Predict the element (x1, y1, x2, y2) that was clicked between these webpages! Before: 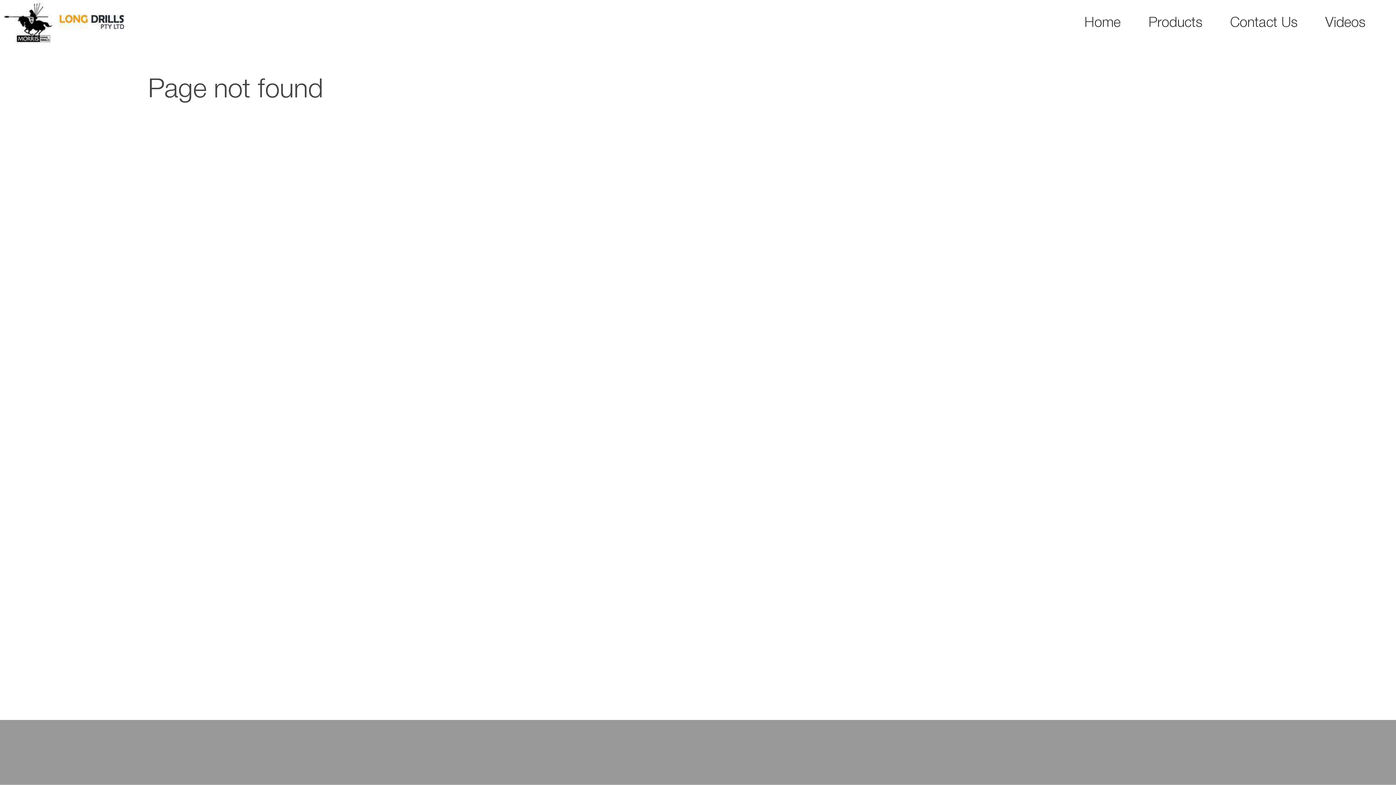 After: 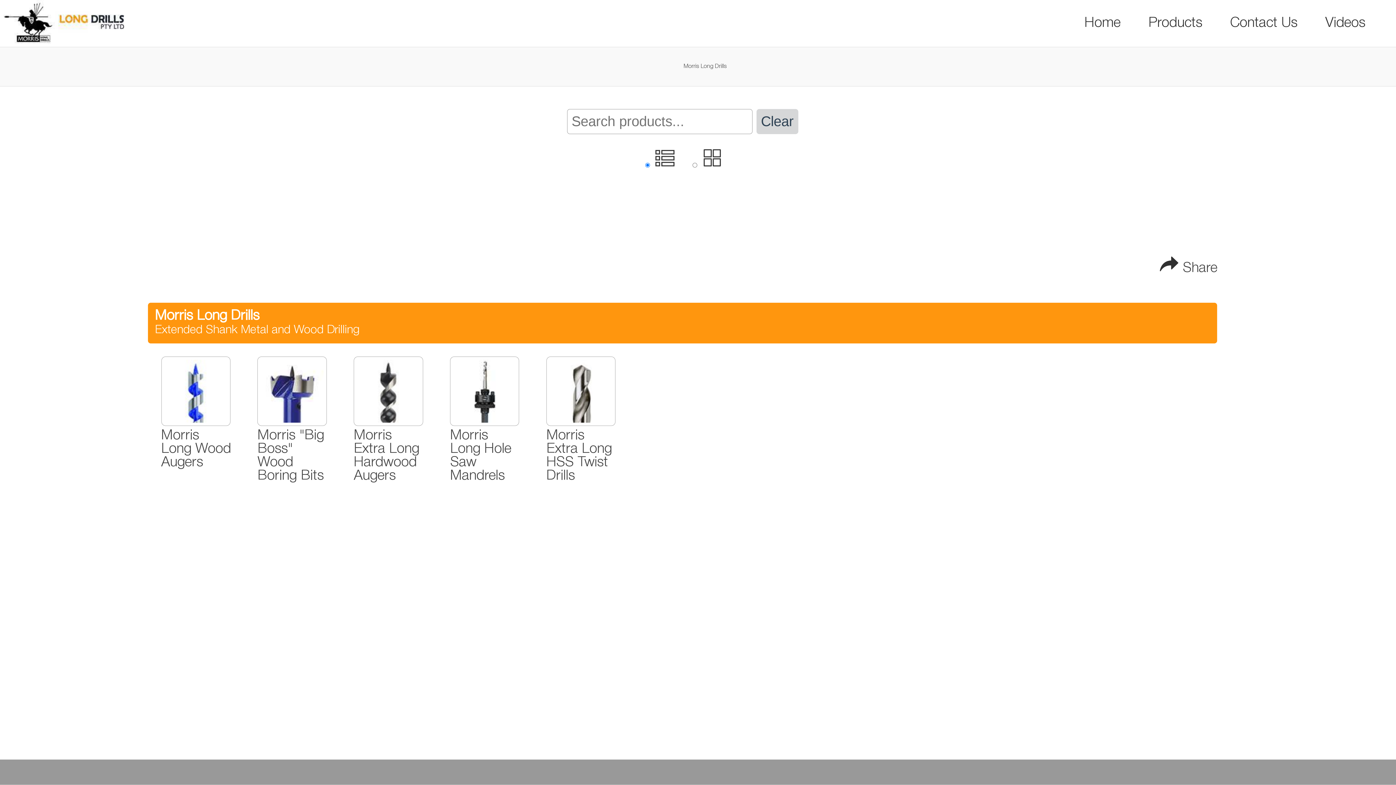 Action: label: Products bbox: (1140, 8, 1210, 37)